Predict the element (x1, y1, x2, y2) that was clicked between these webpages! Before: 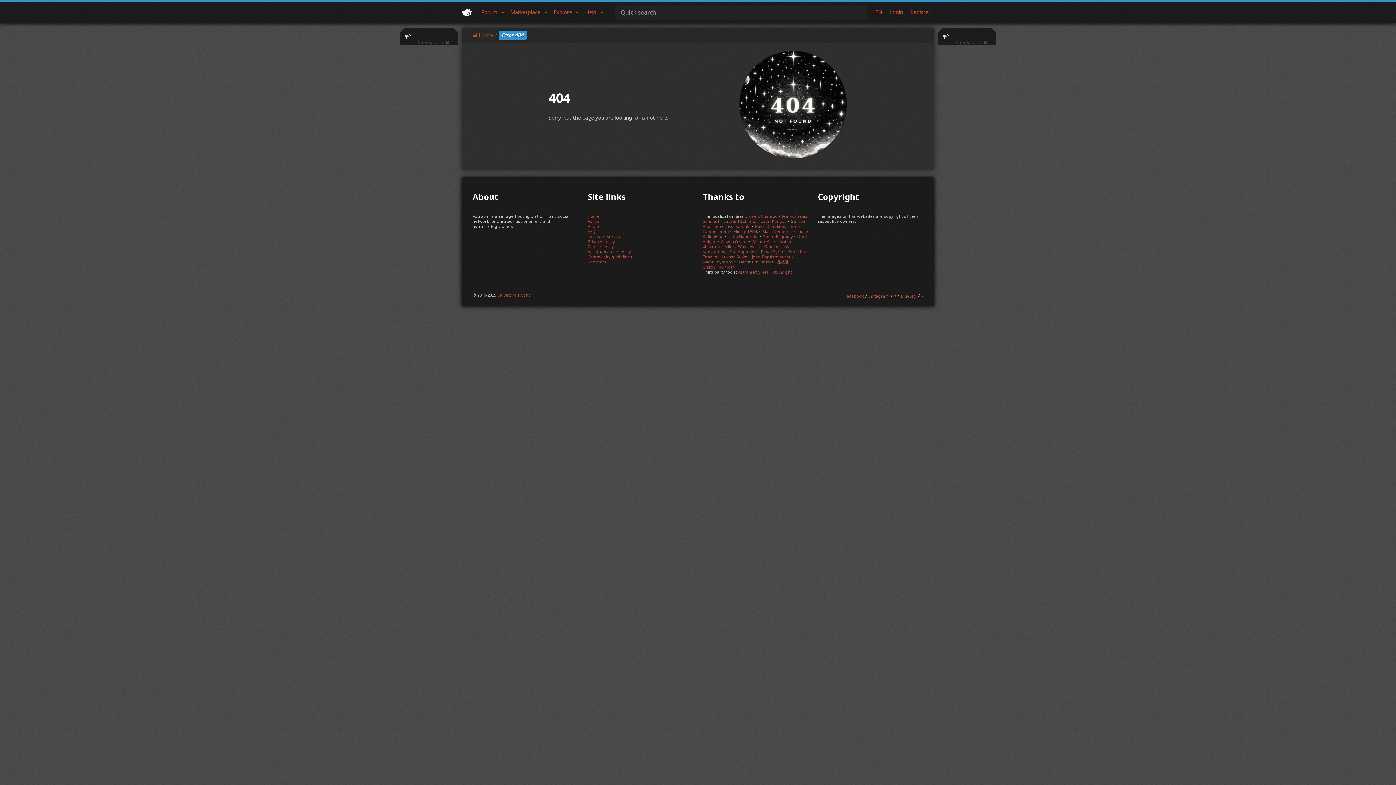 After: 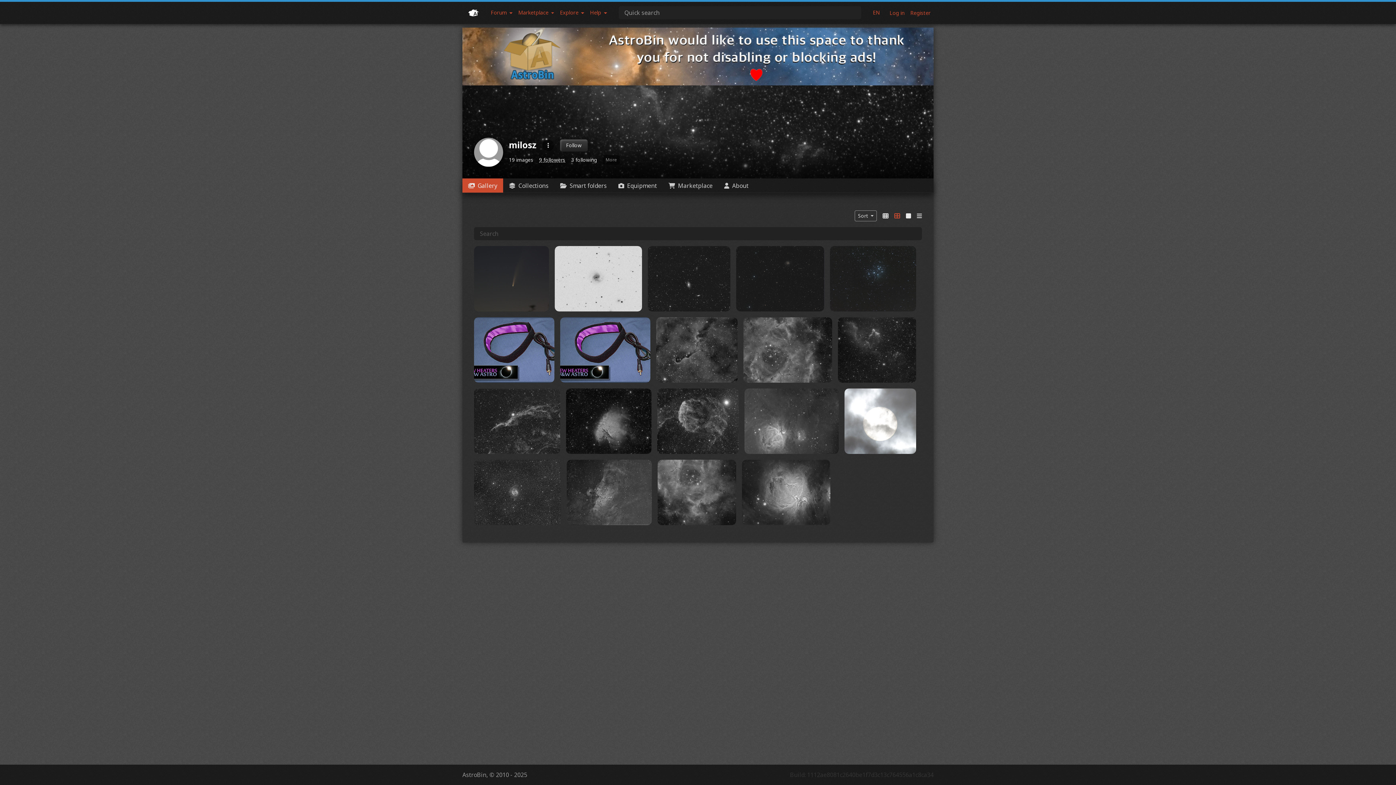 Action: label: Milosz Wasilewski bbox: (724, 244, 760, 249)